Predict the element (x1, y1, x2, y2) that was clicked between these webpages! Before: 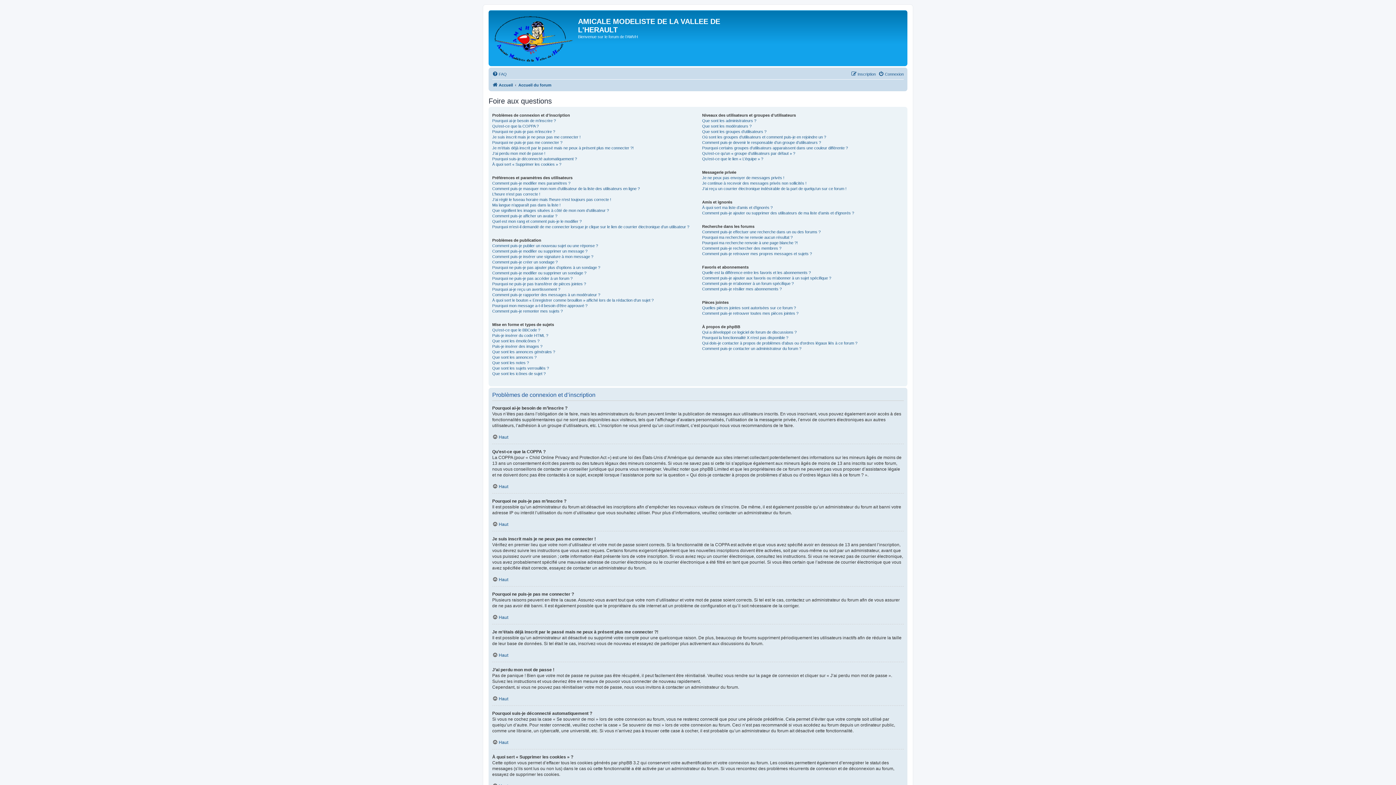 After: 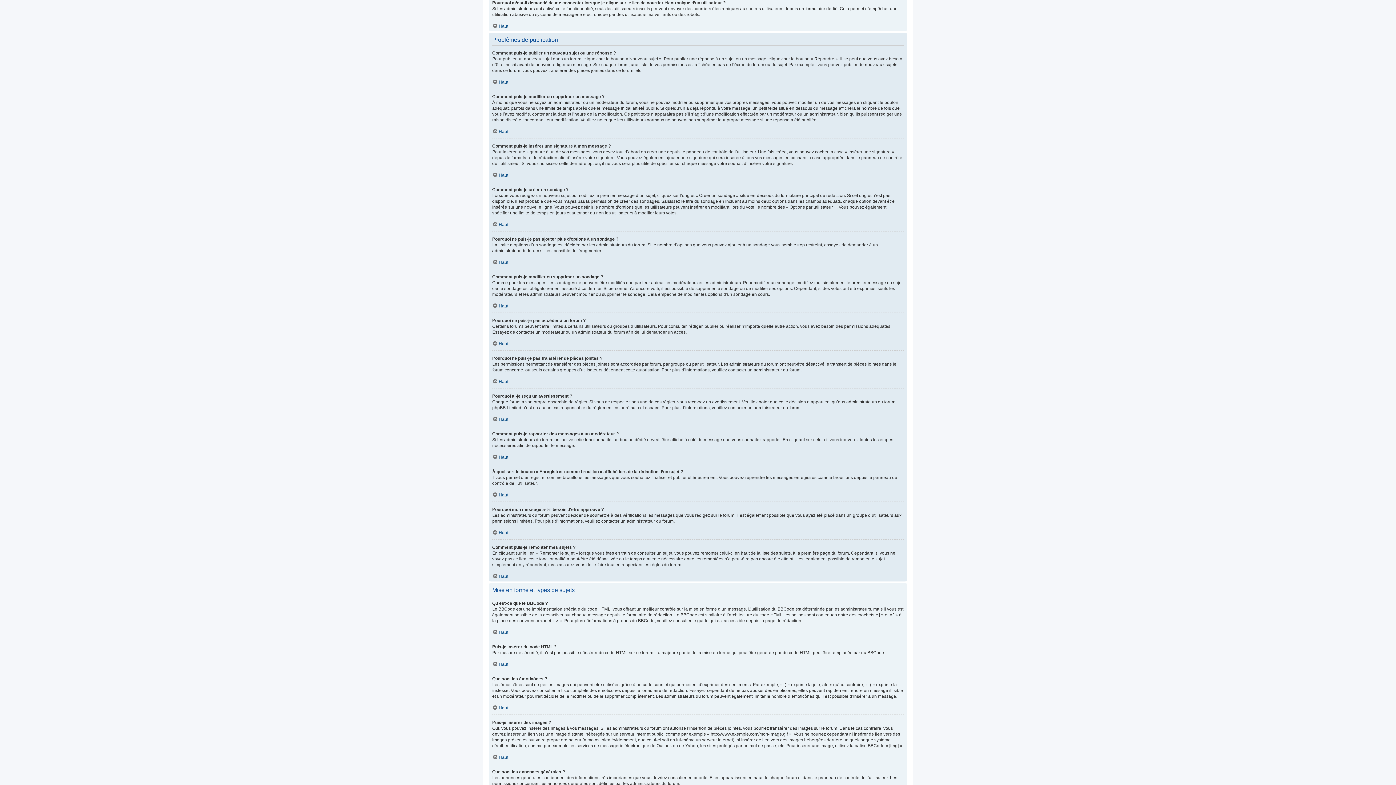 Action: label: Pourquoi m’est-il demandé de me connecter lorsque je clique sur le lien de courrier électronique d’un utilisateur ? bbox: (492, 224, 689, 229)